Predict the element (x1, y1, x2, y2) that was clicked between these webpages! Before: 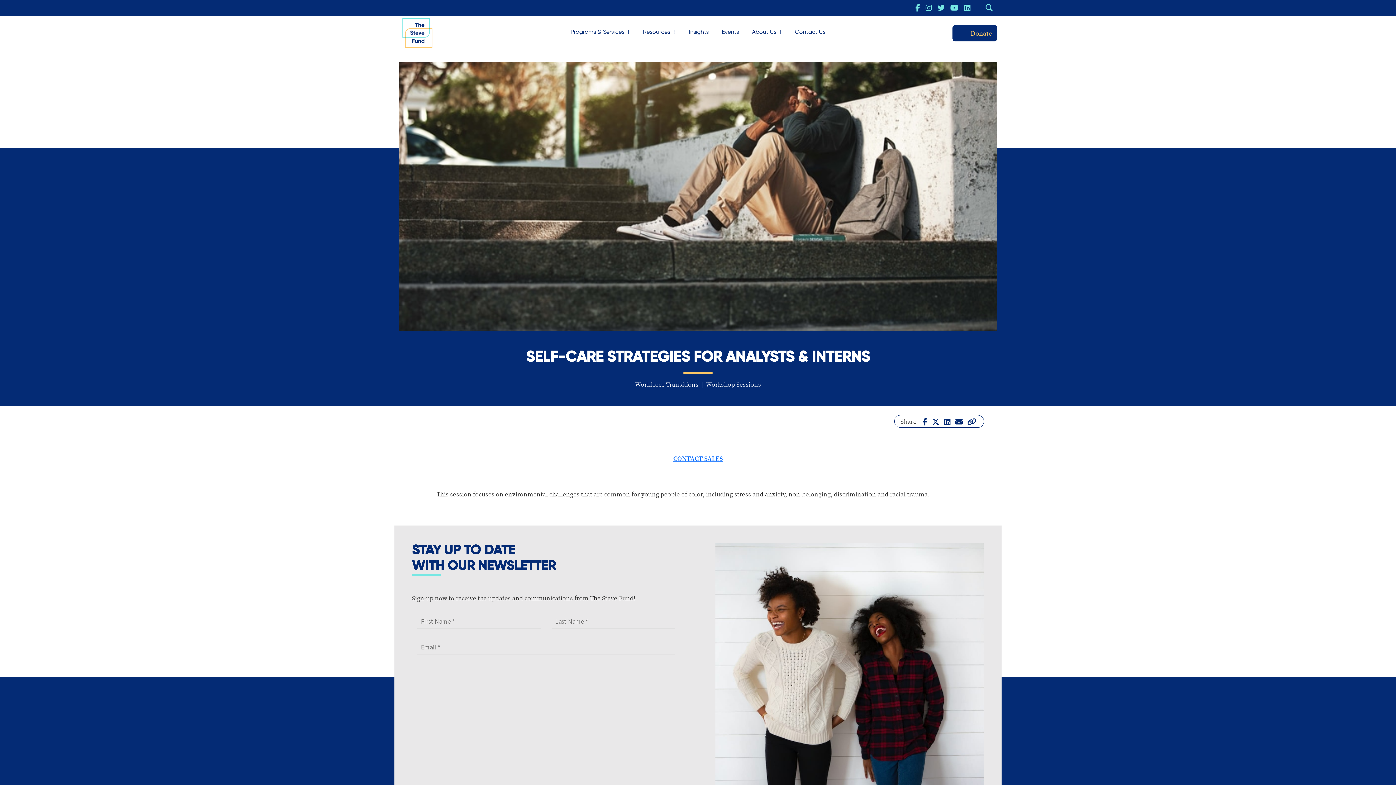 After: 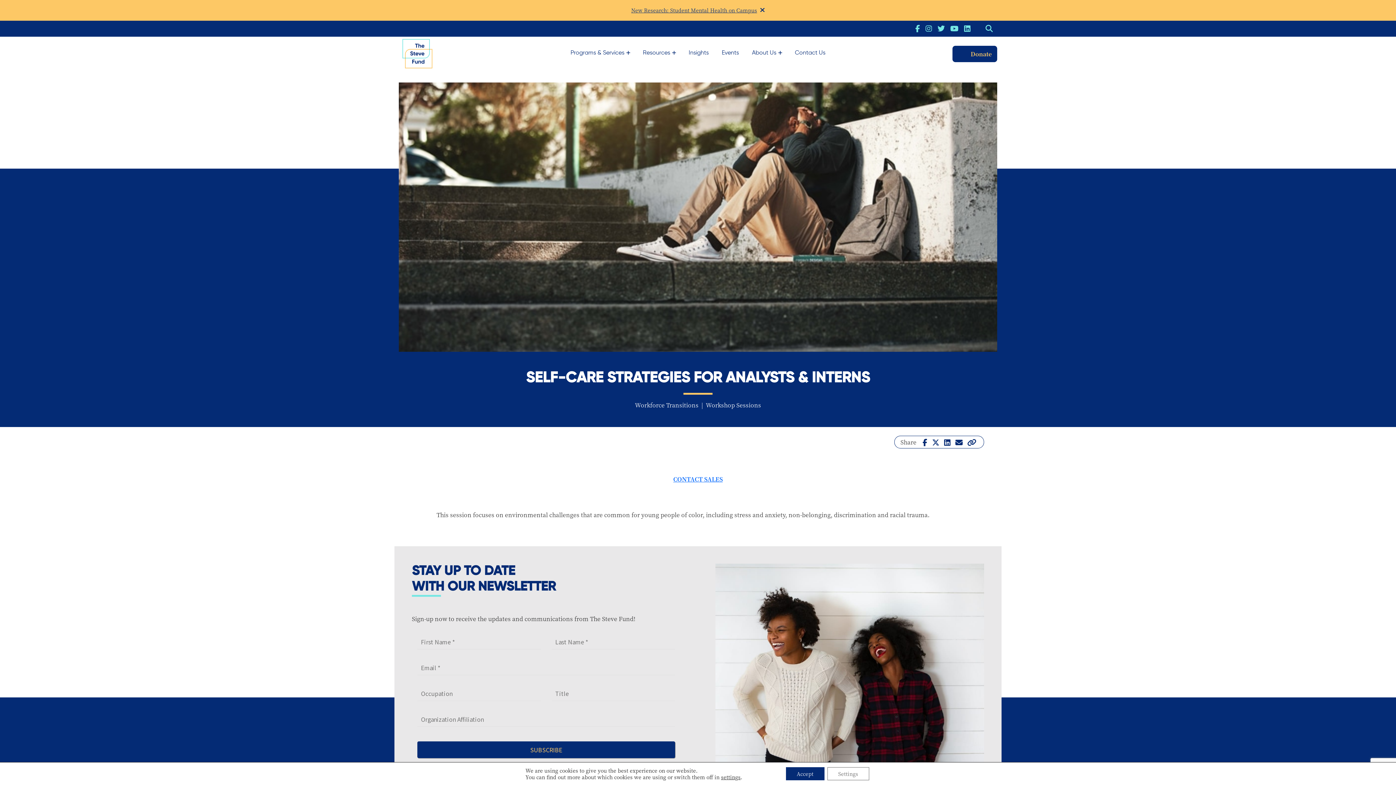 Action: bbox: (964, 2, 970, 12)